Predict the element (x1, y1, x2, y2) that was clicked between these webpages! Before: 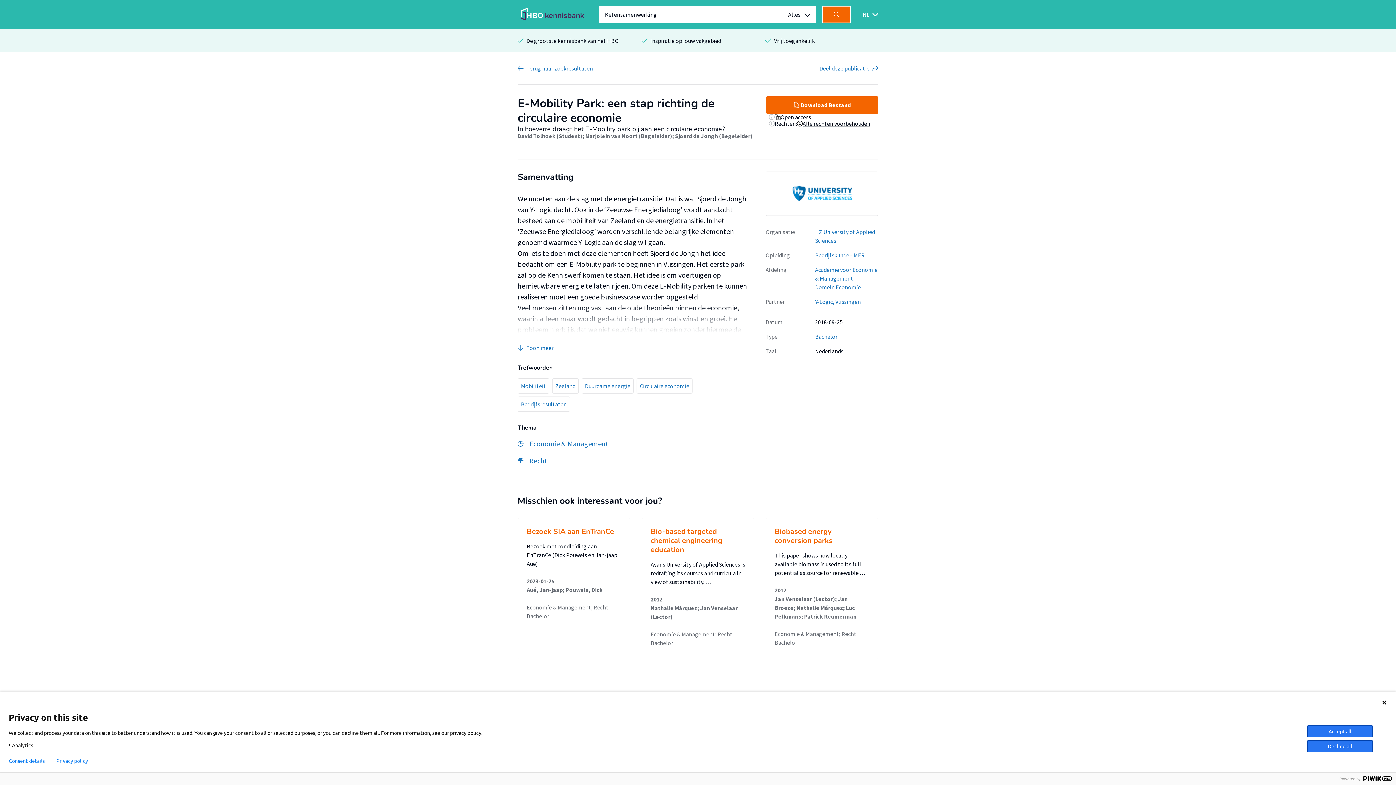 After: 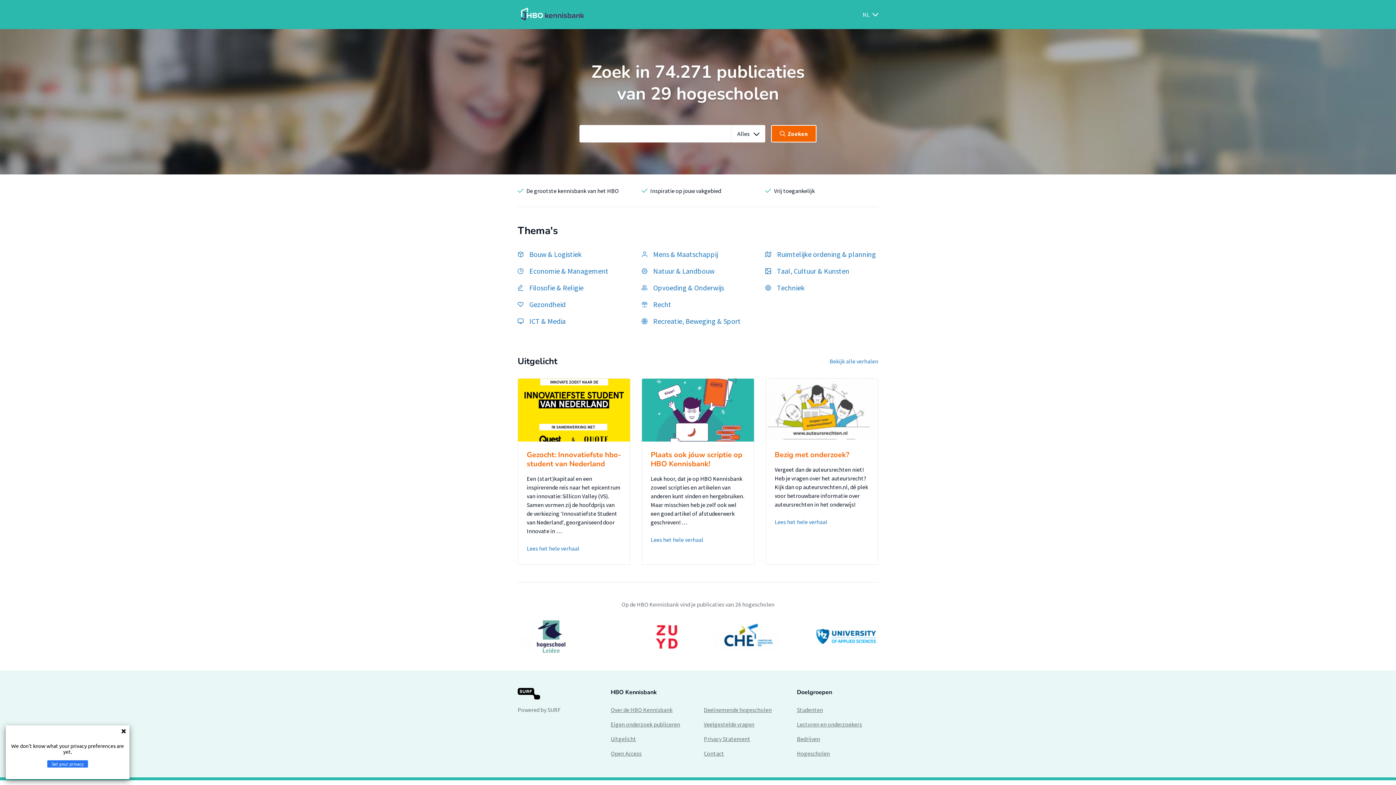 Action: bbox: (517, 5, 587, 23)